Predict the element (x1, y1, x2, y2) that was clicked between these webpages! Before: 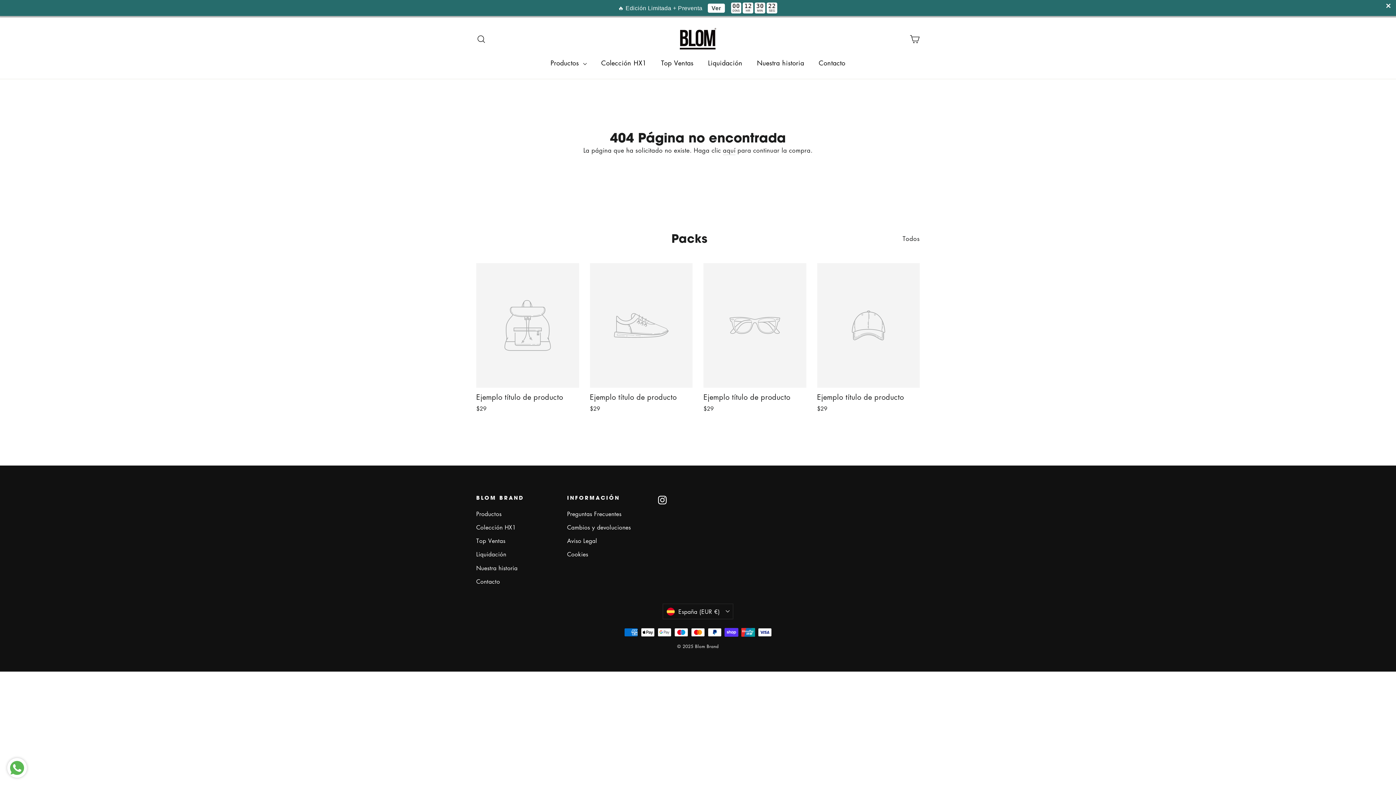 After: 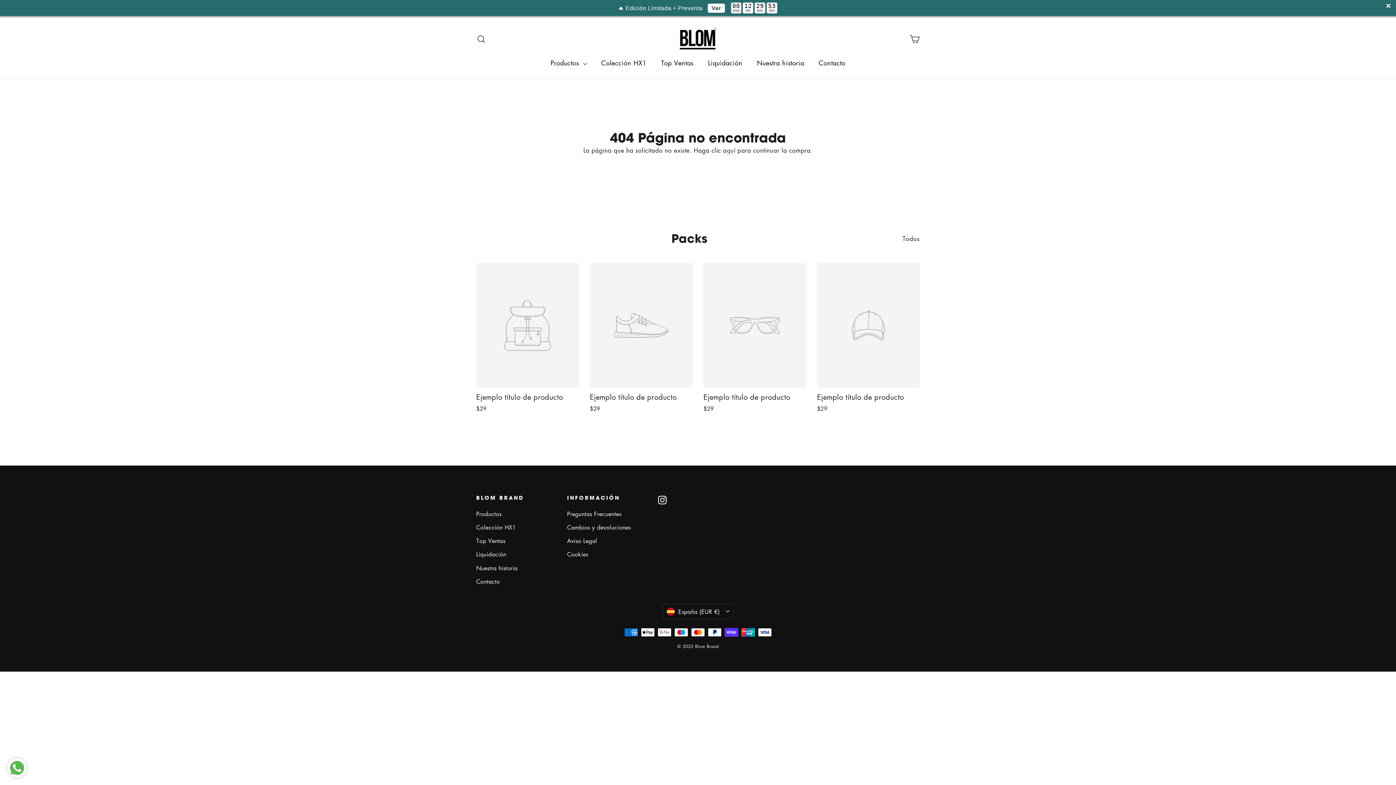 Action: label: Ejemplo título de producto
$29 bbox: (817, 263, 920, 414)